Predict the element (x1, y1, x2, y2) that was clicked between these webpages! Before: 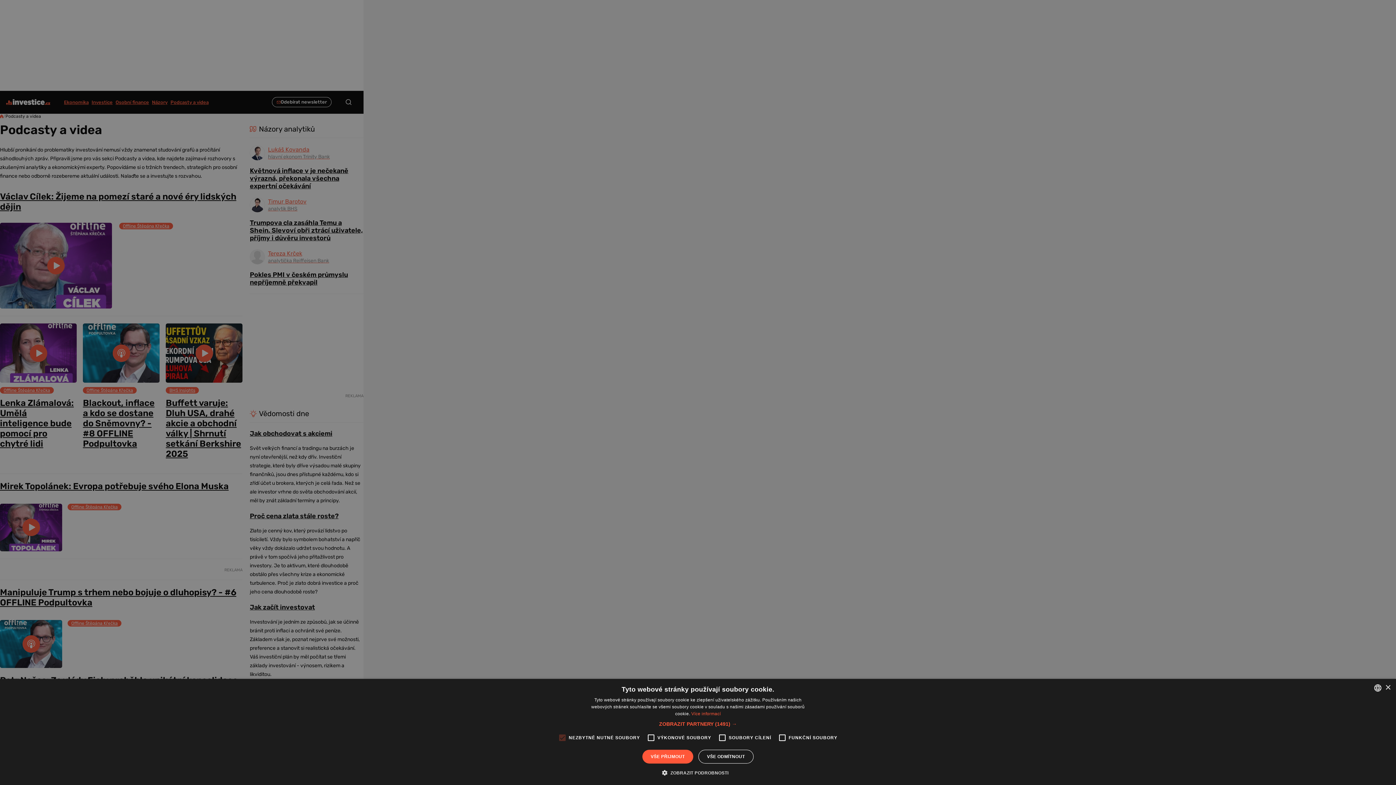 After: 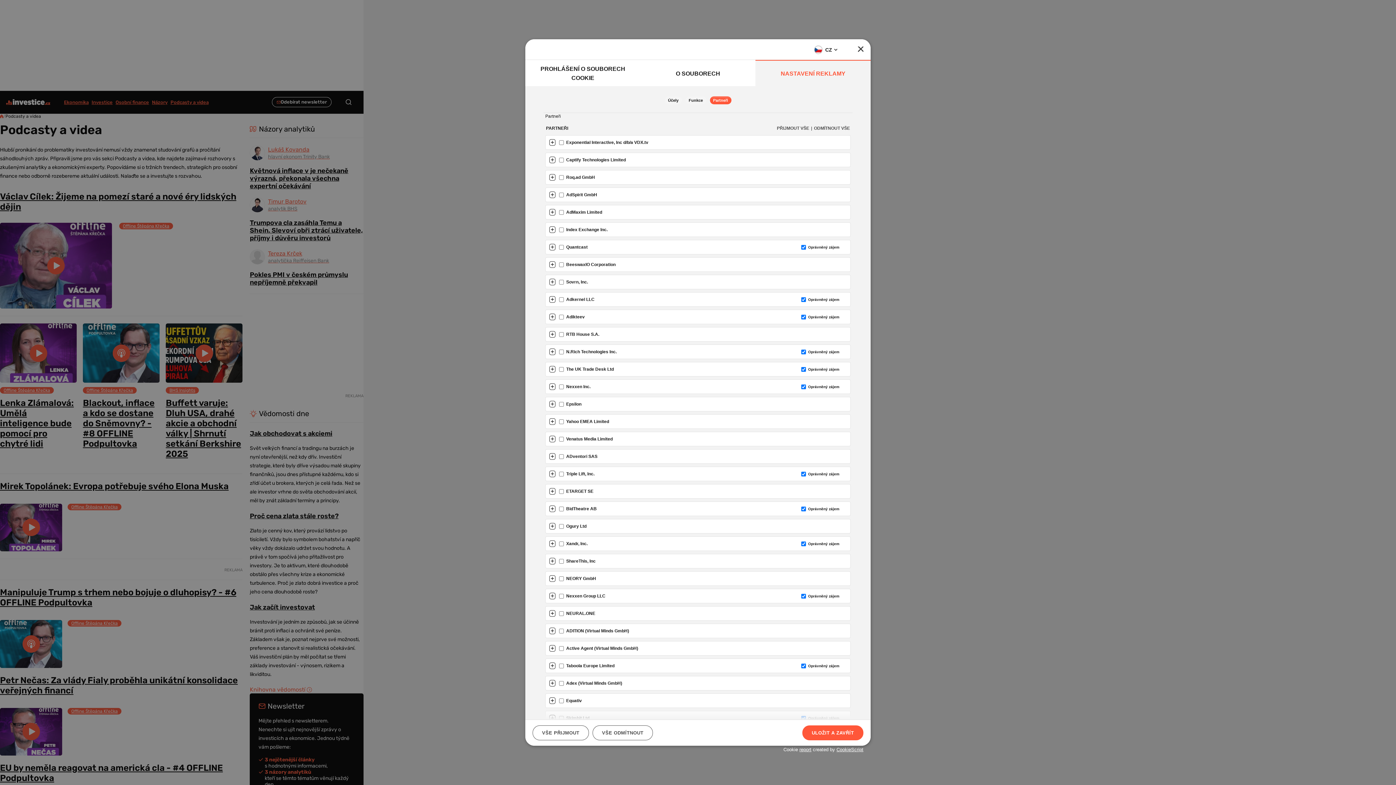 Action: label: ZOBRAZIT PARTNERY (1491) → bbox: (659, 720, 737, 728)